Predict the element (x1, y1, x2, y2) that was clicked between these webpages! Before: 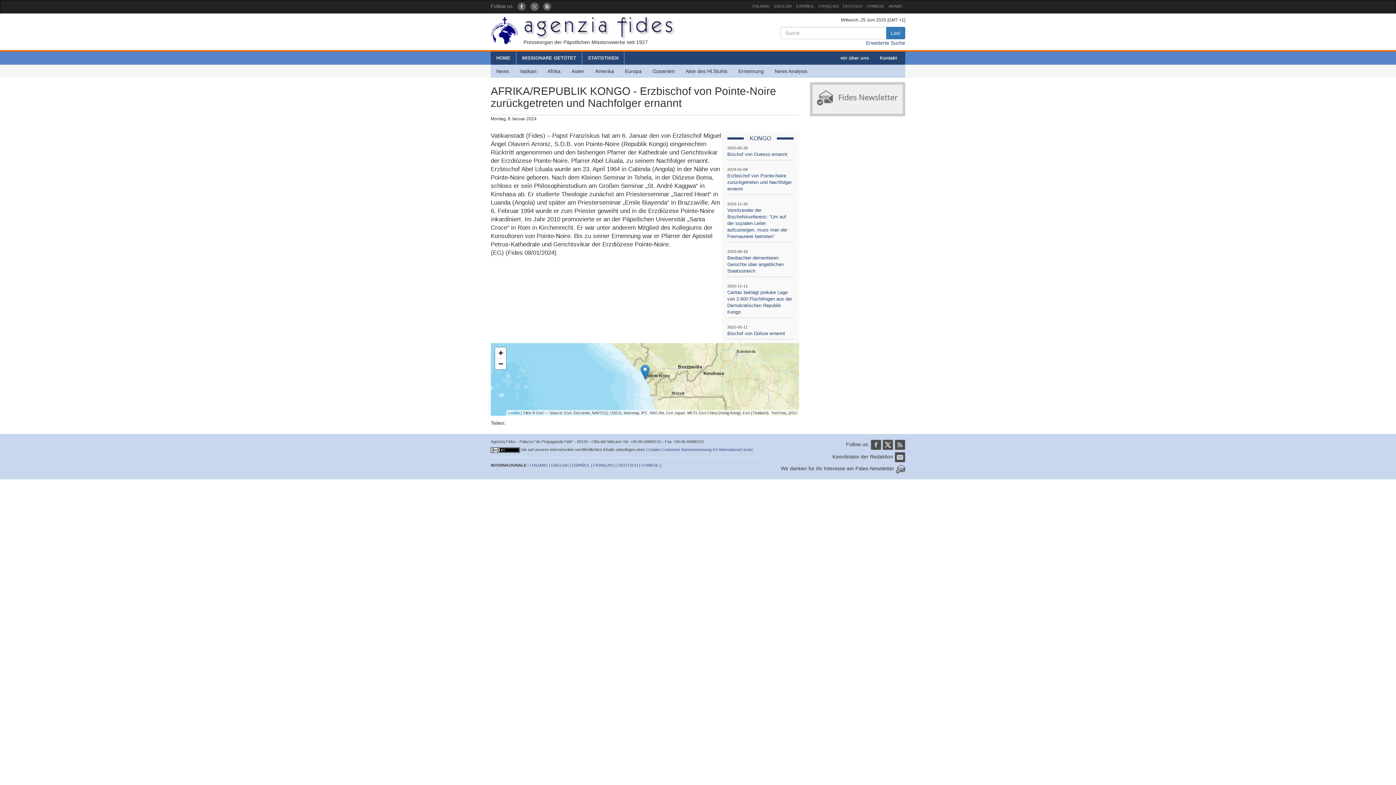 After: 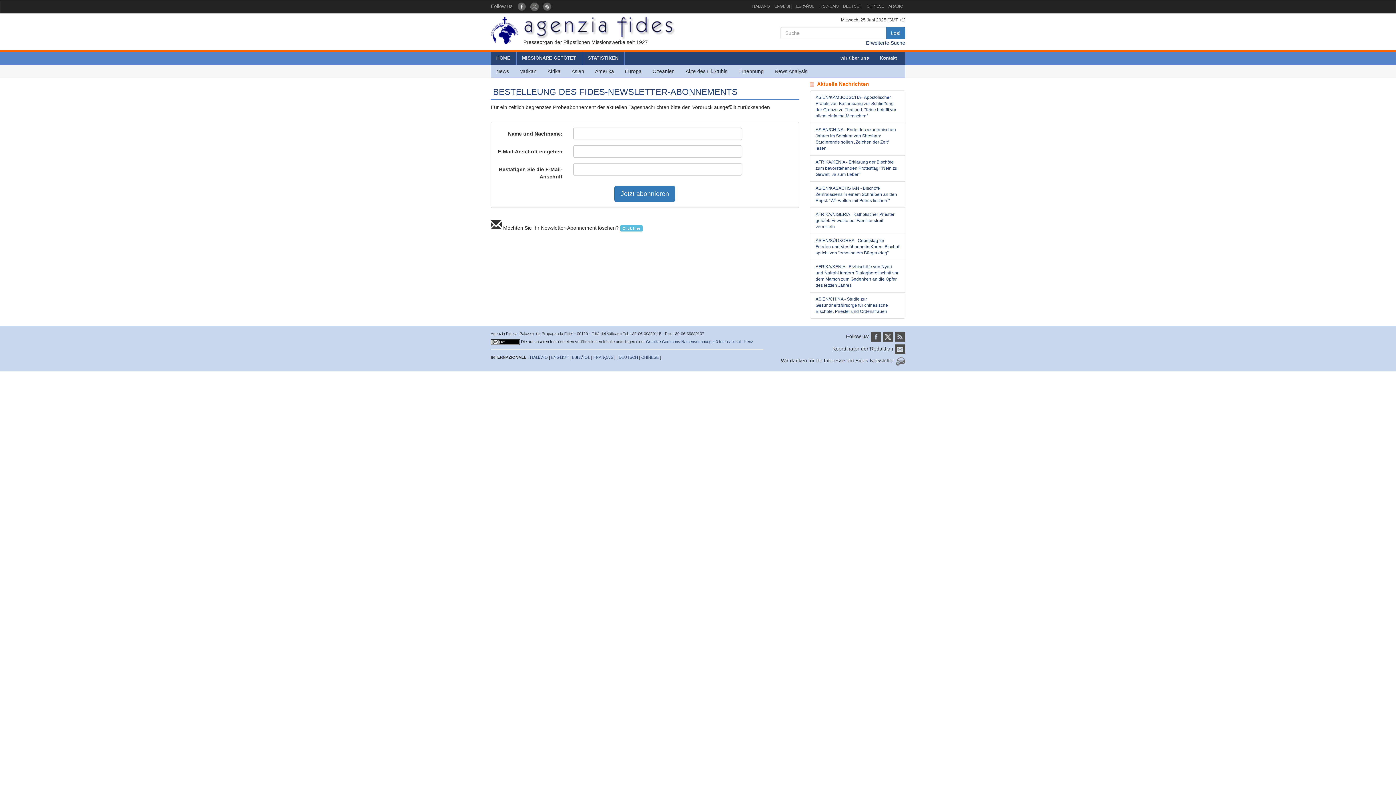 Action: bbox: (815, 87, 900, 108)